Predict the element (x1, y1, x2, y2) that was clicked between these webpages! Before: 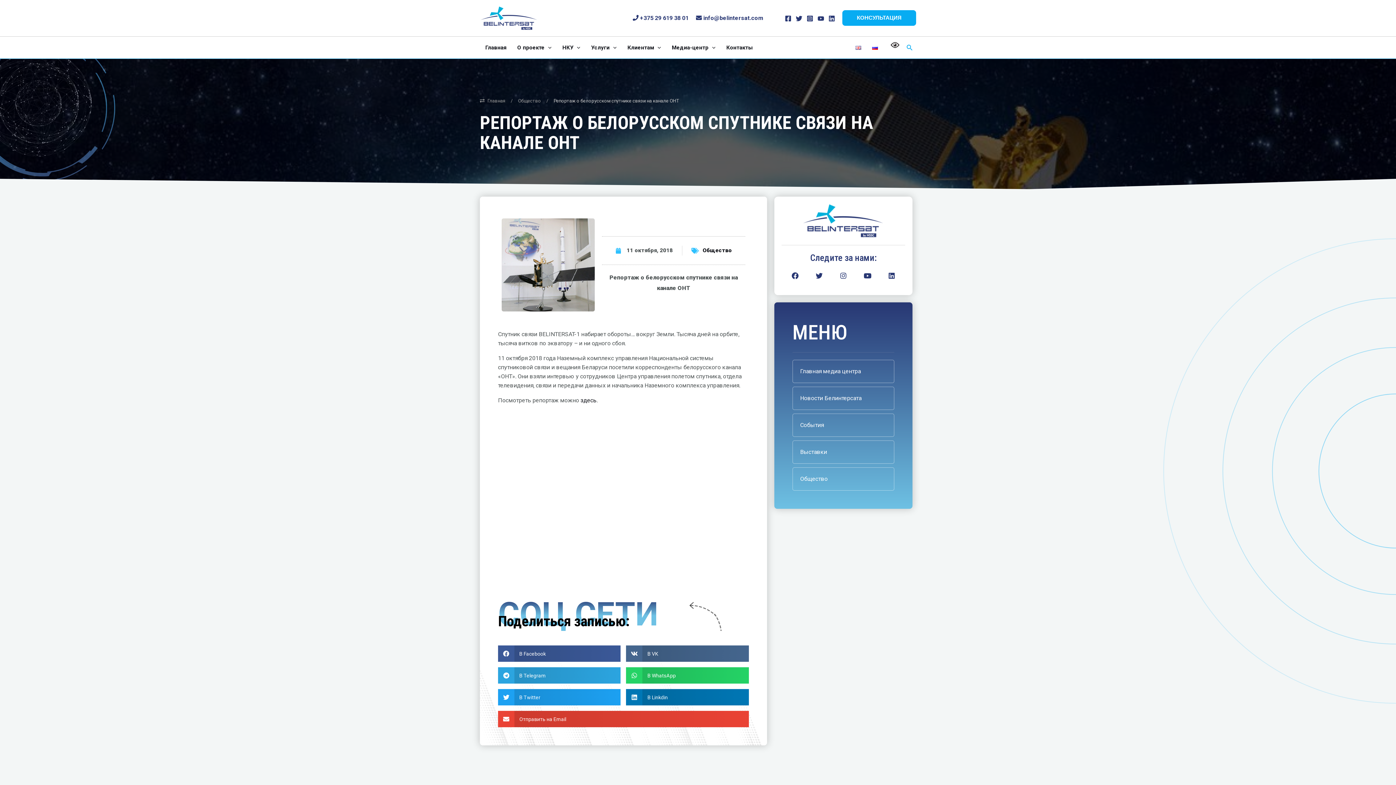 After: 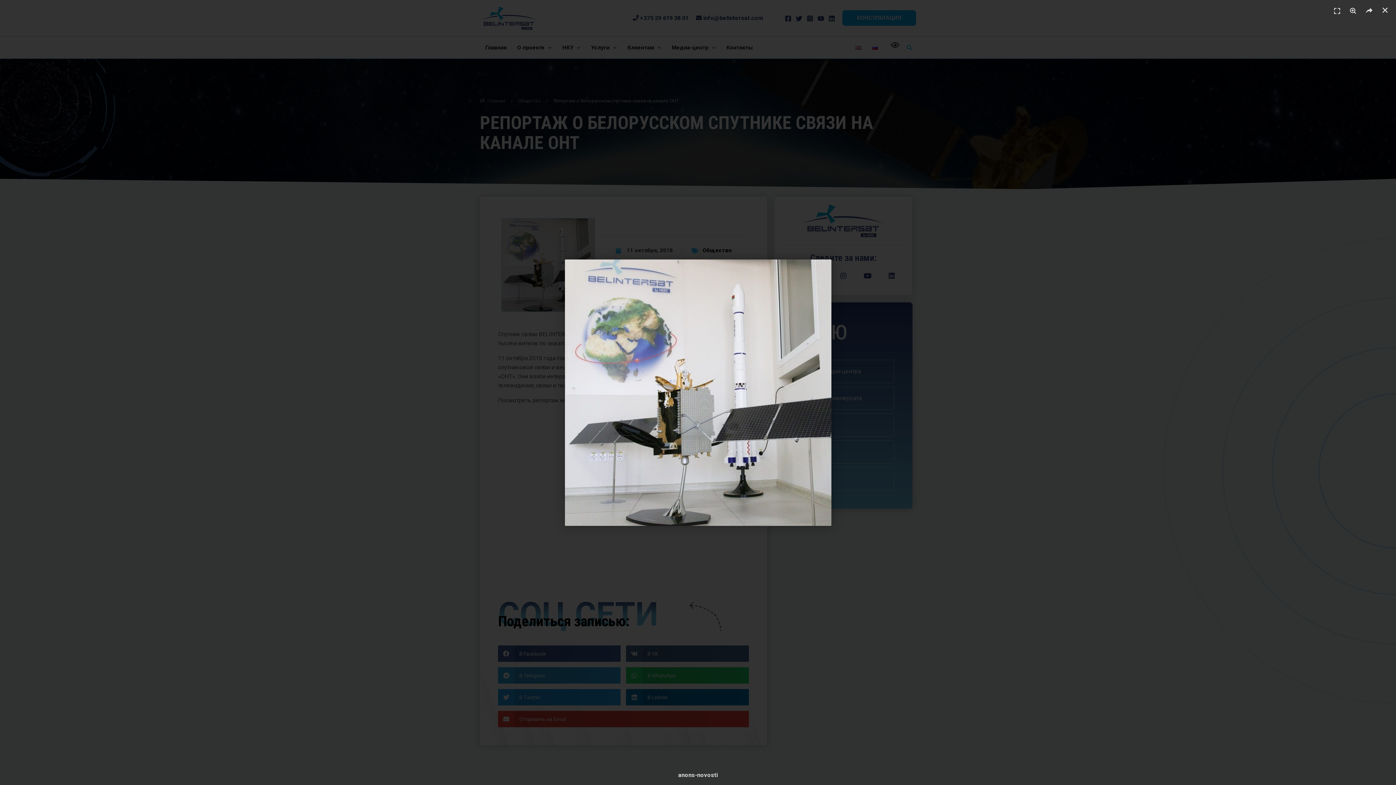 Action: bbox: (501, 218, 594, 311)